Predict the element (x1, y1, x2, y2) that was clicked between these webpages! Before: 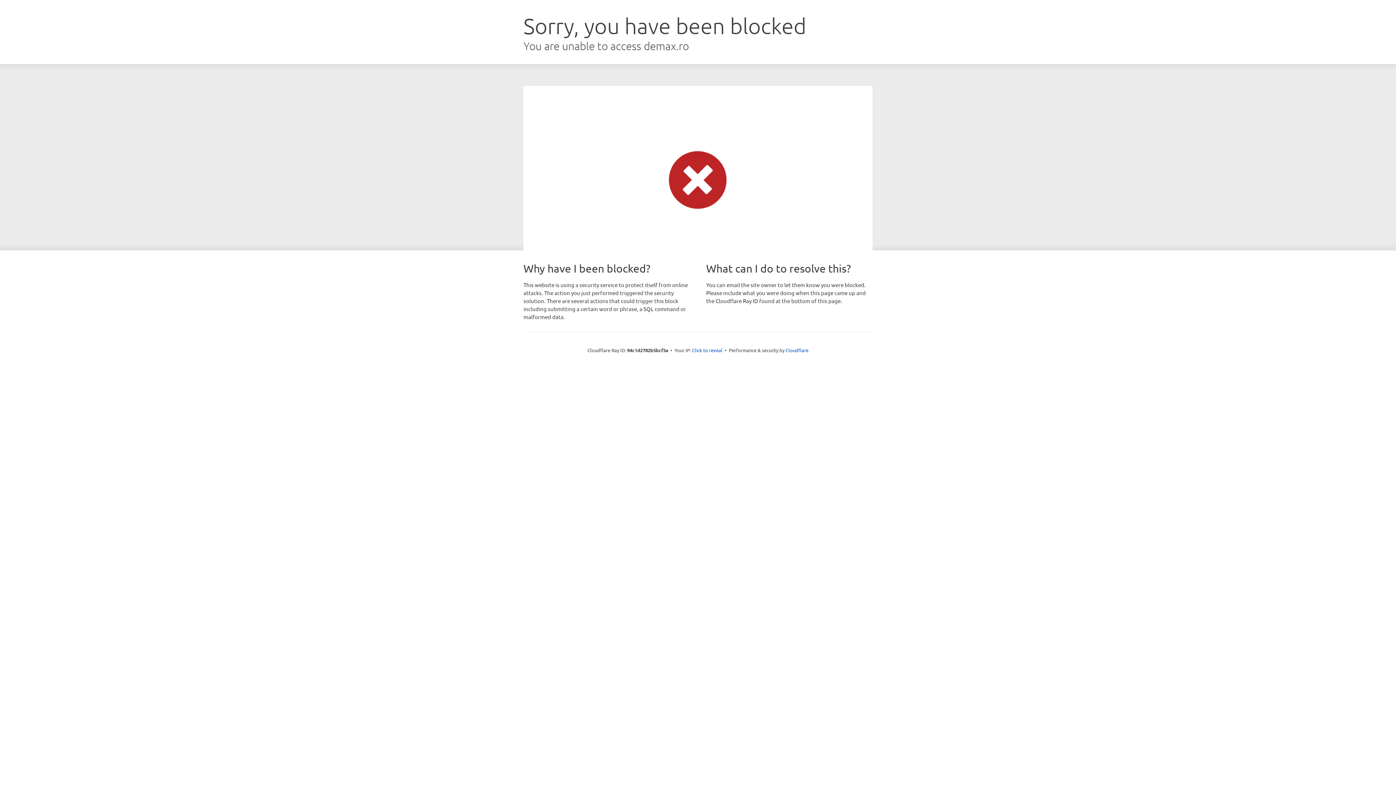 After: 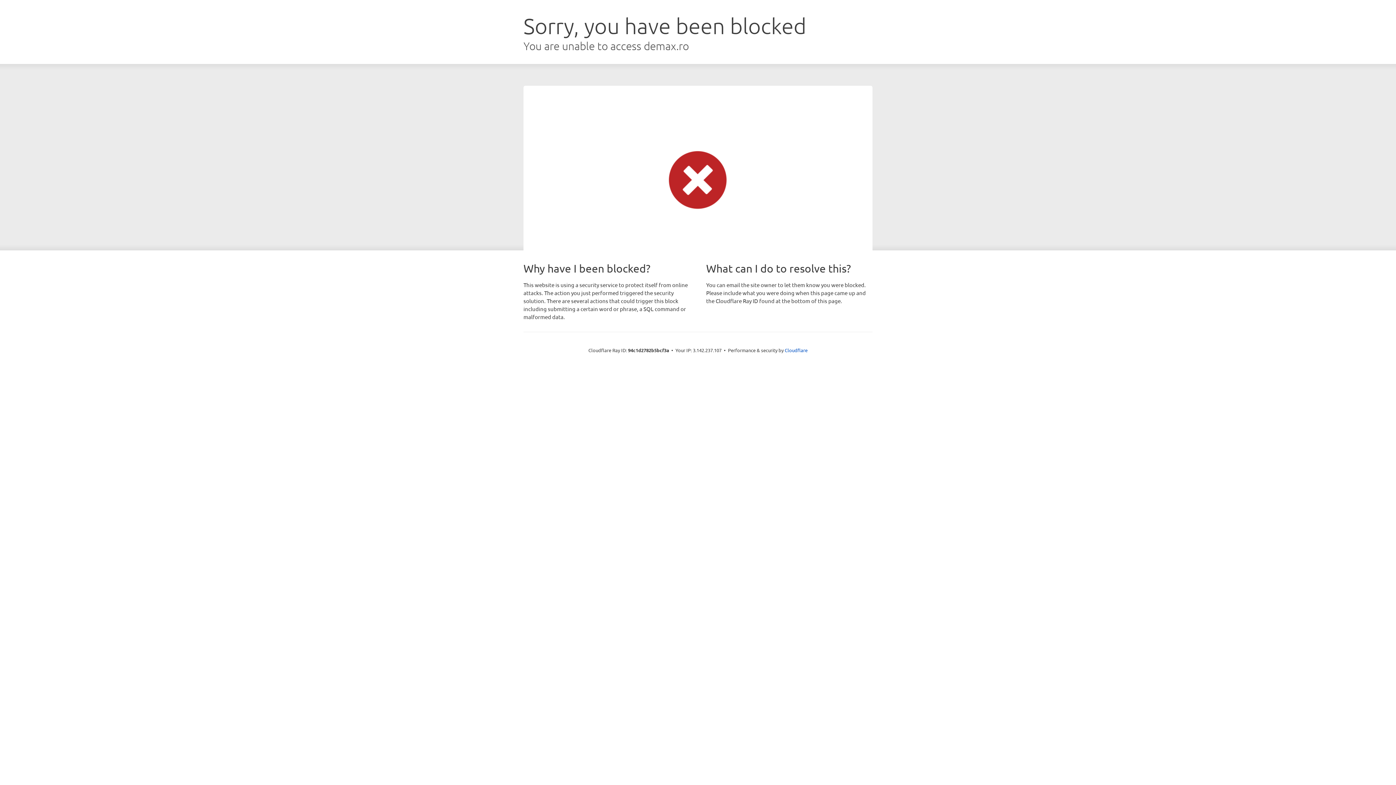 Action: bbox: (692, 346, 722, 353) label: Click to reveal